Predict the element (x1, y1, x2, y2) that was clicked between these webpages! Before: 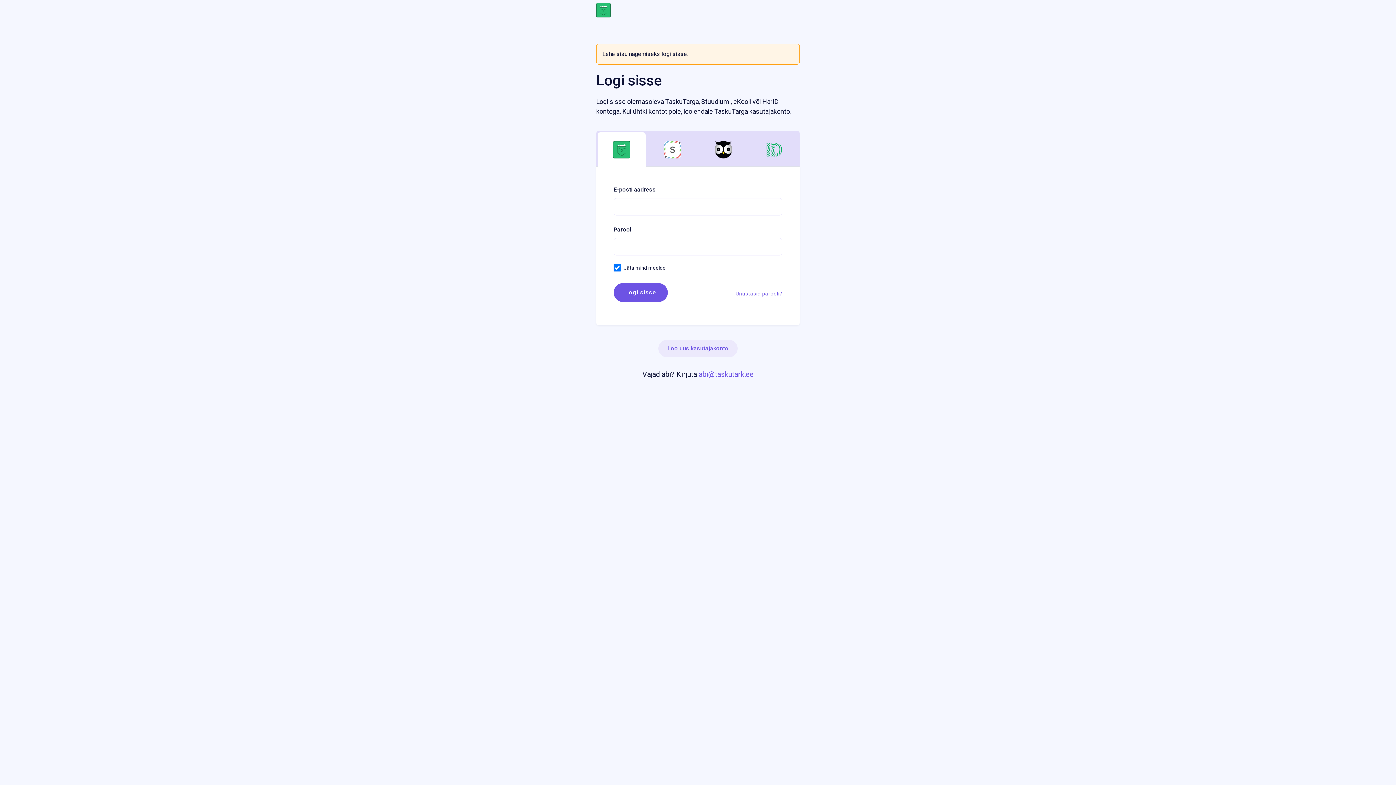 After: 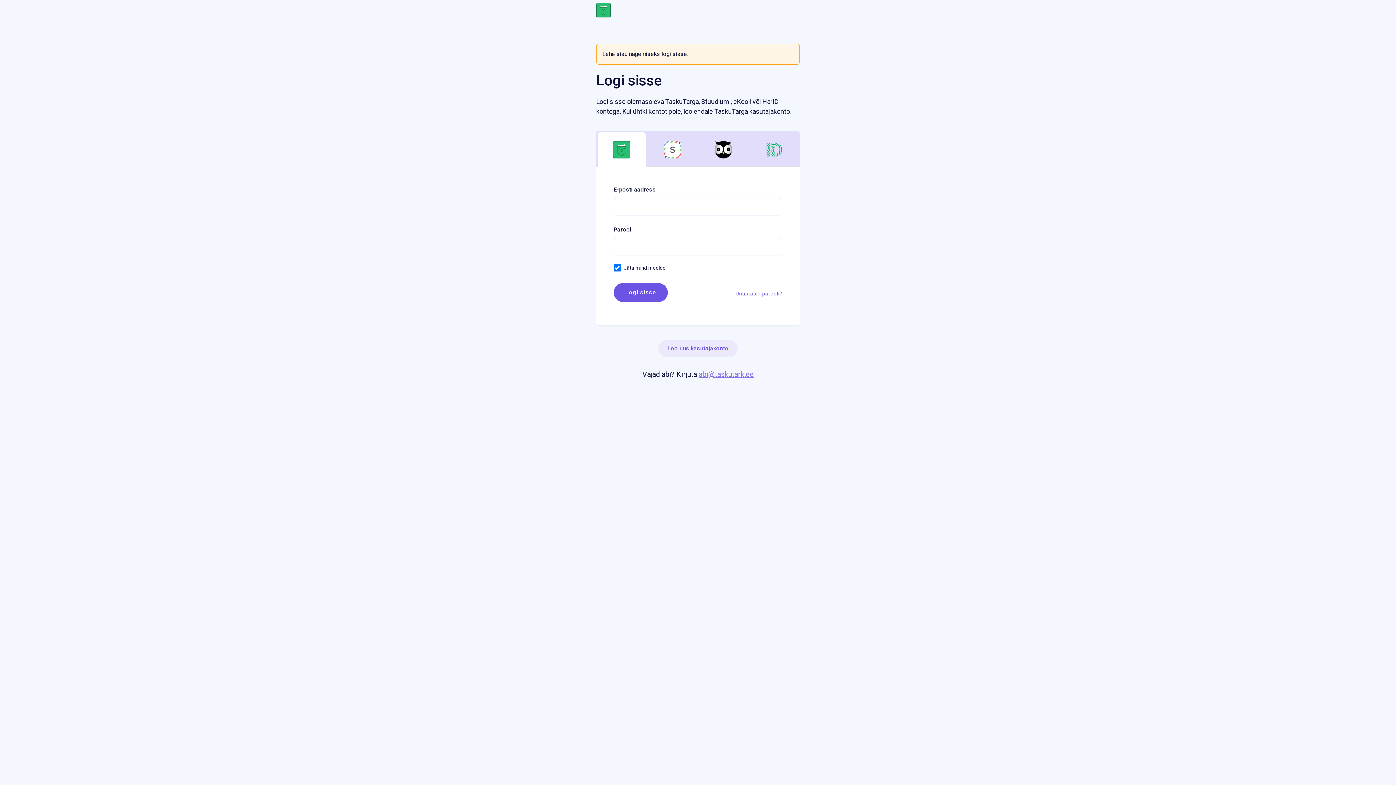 Action: bbox: (698, 370, 753, 378) label: abi@taskutark.ee